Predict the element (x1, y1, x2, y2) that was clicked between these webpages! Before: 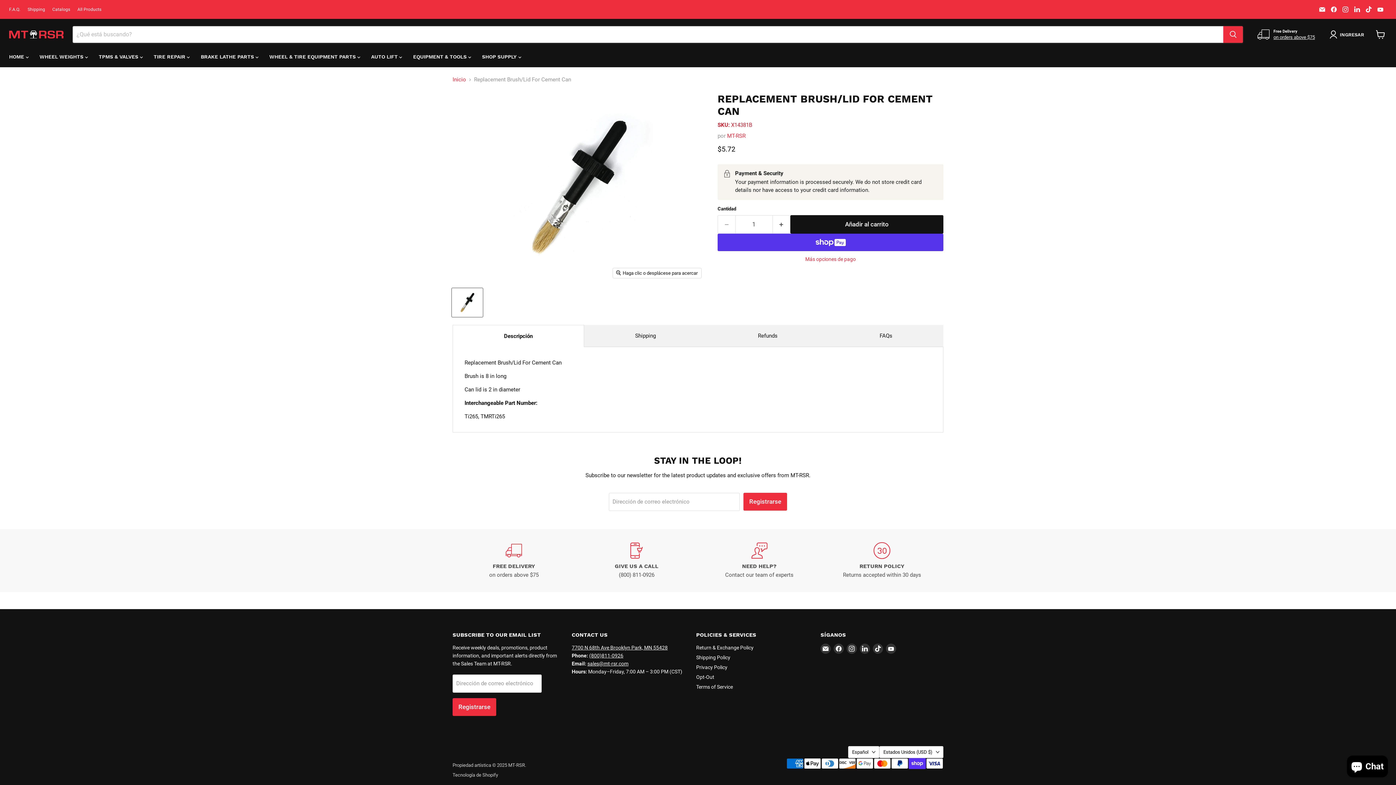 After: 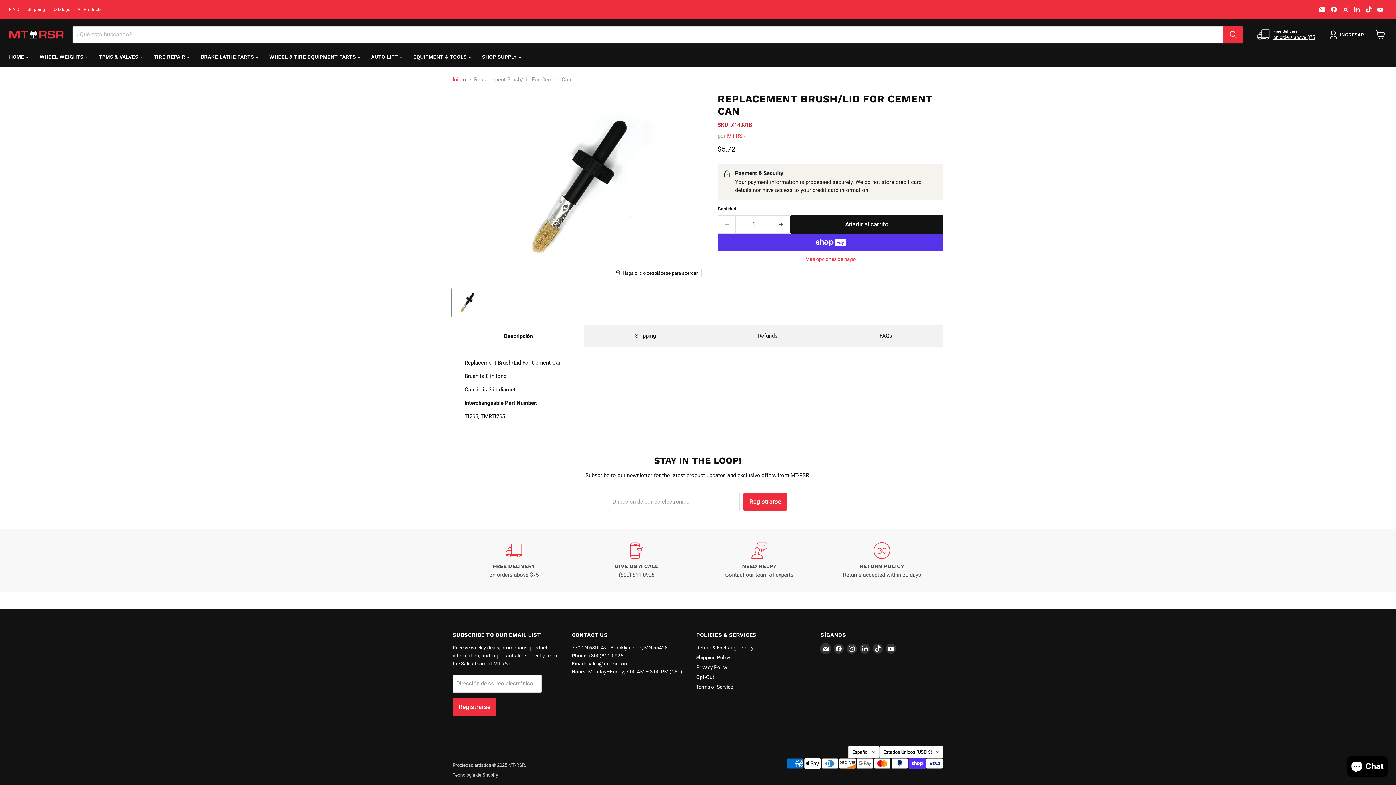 Action: label: Encuéntrenos en Correo electrónico bbox: (820, 644, 830, 654)